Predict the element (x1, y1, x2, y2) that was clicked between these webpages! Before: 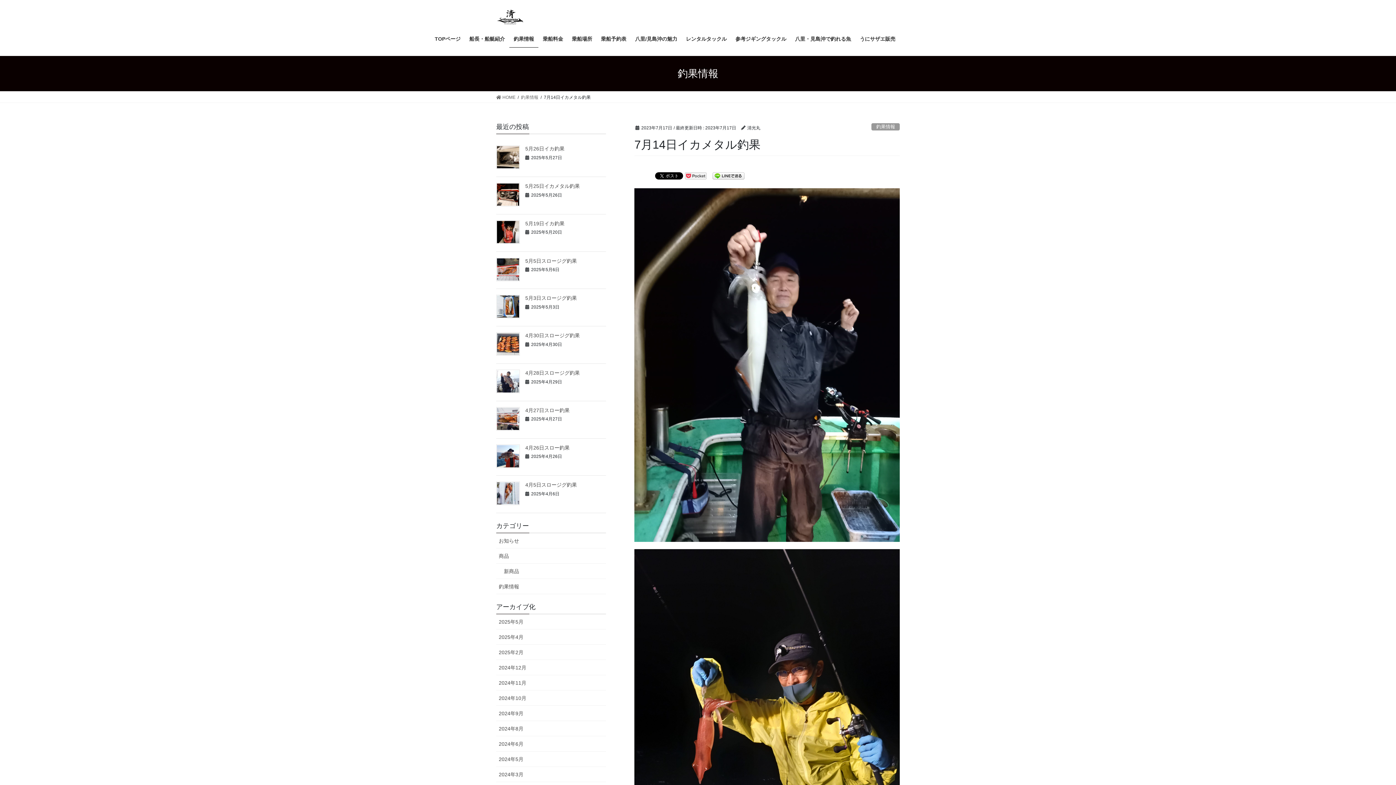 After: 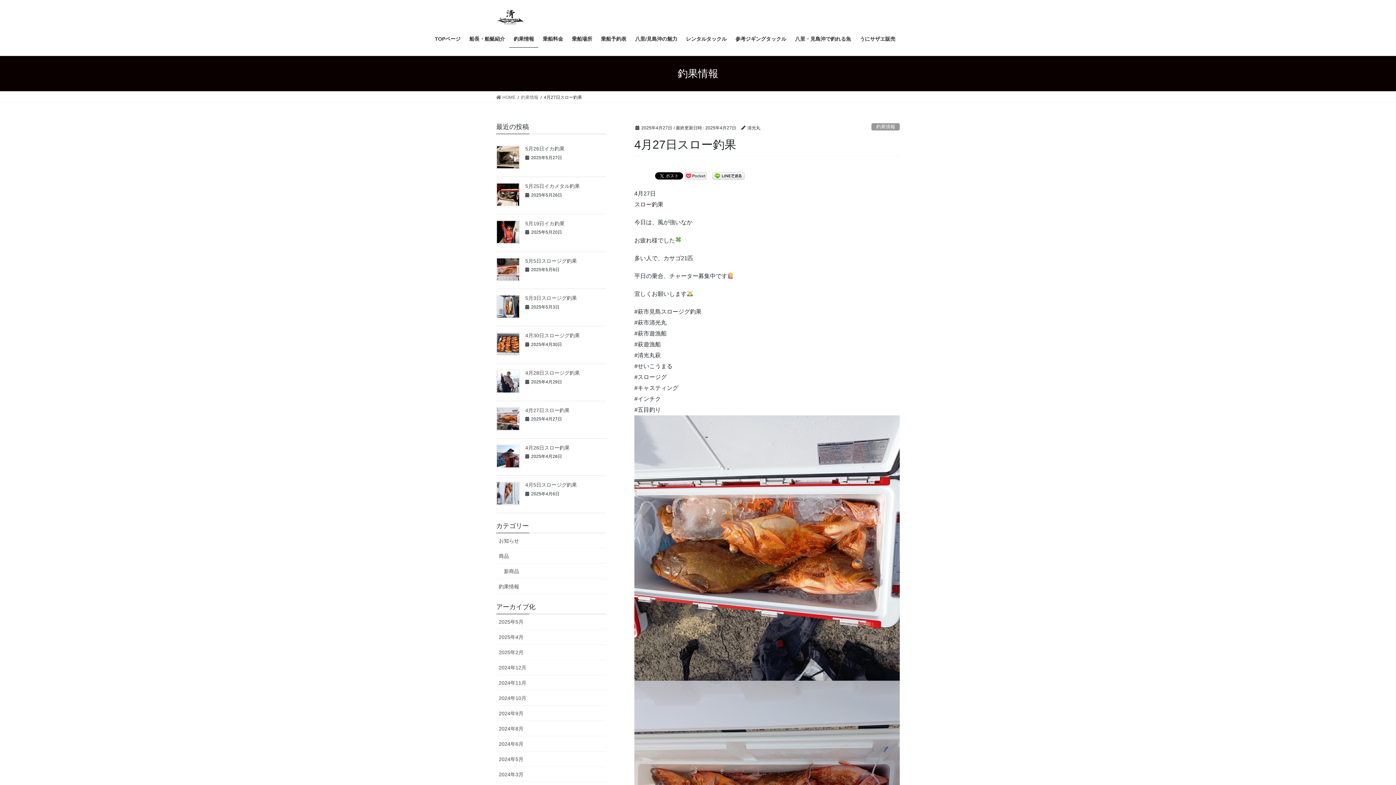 Action: bbox: (525, 407, 569, 413) label: 4月27日スロー釣果